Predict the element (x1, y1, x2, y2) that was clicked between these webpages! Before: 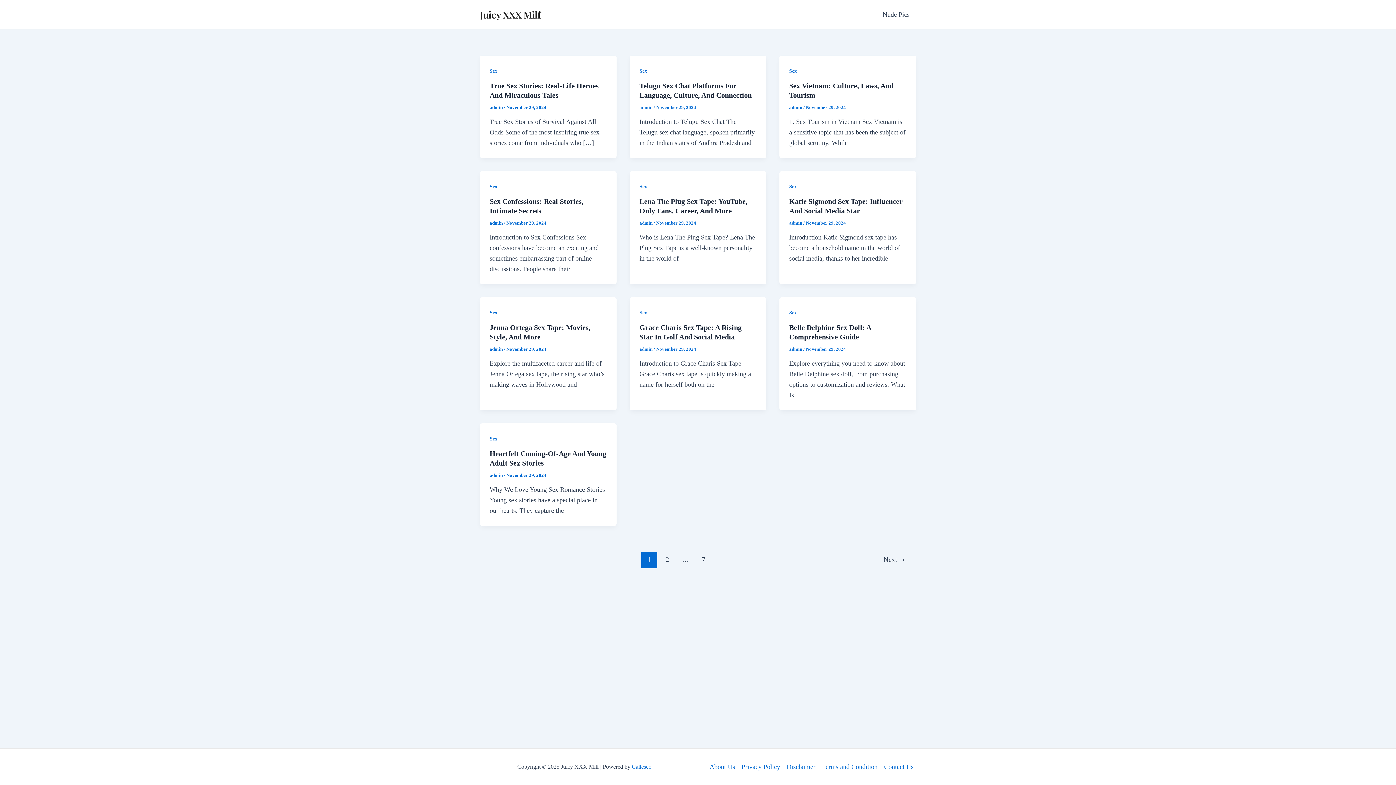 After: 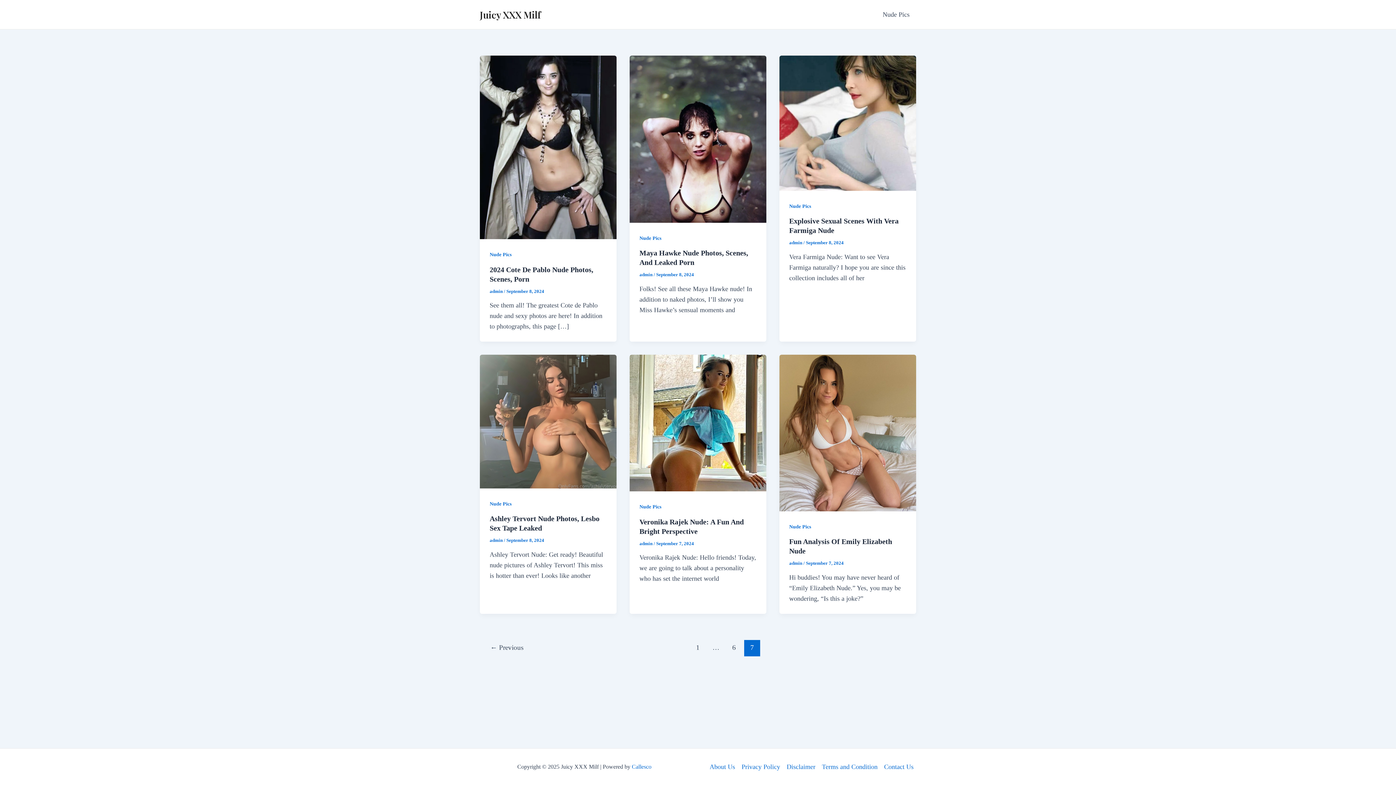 Action: label: 7 bbox: (695, 552, 711, 568)